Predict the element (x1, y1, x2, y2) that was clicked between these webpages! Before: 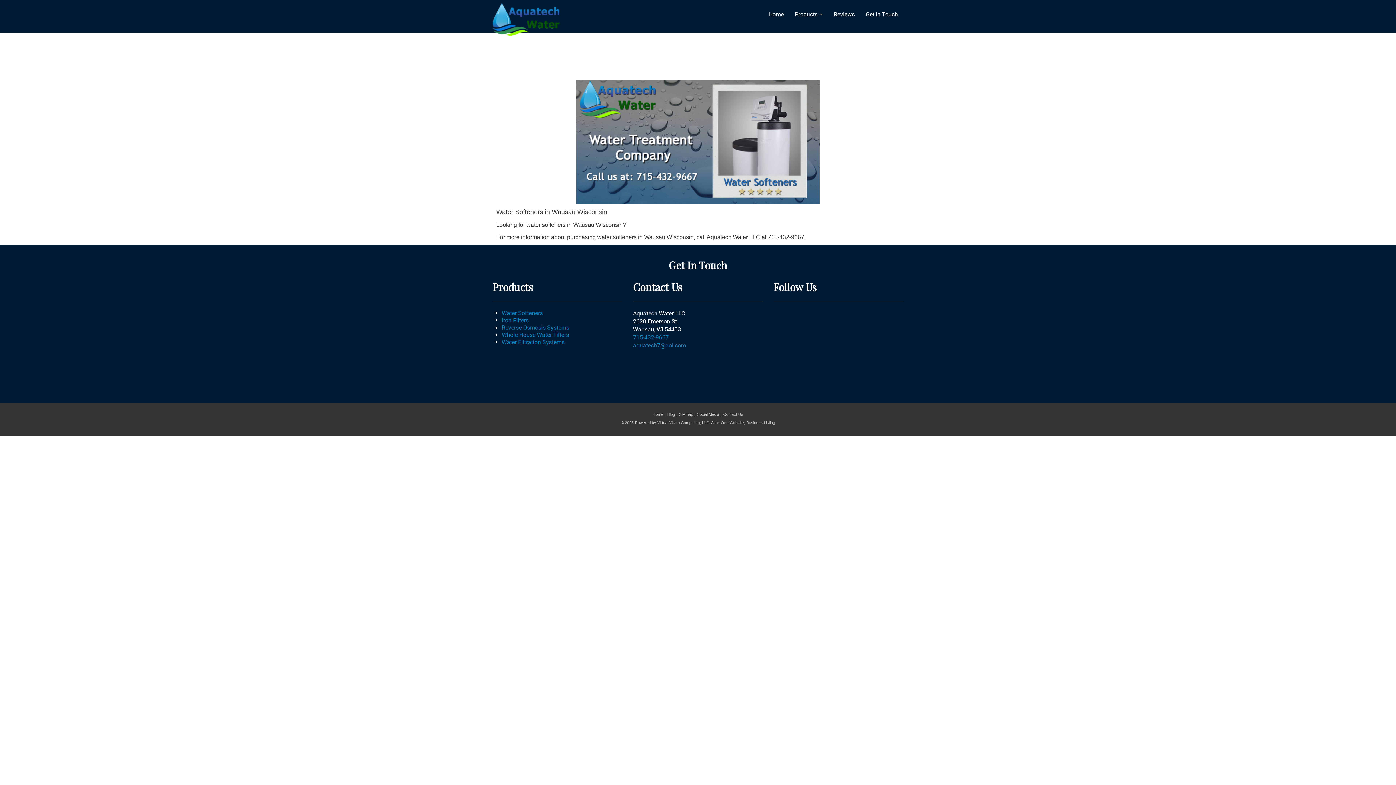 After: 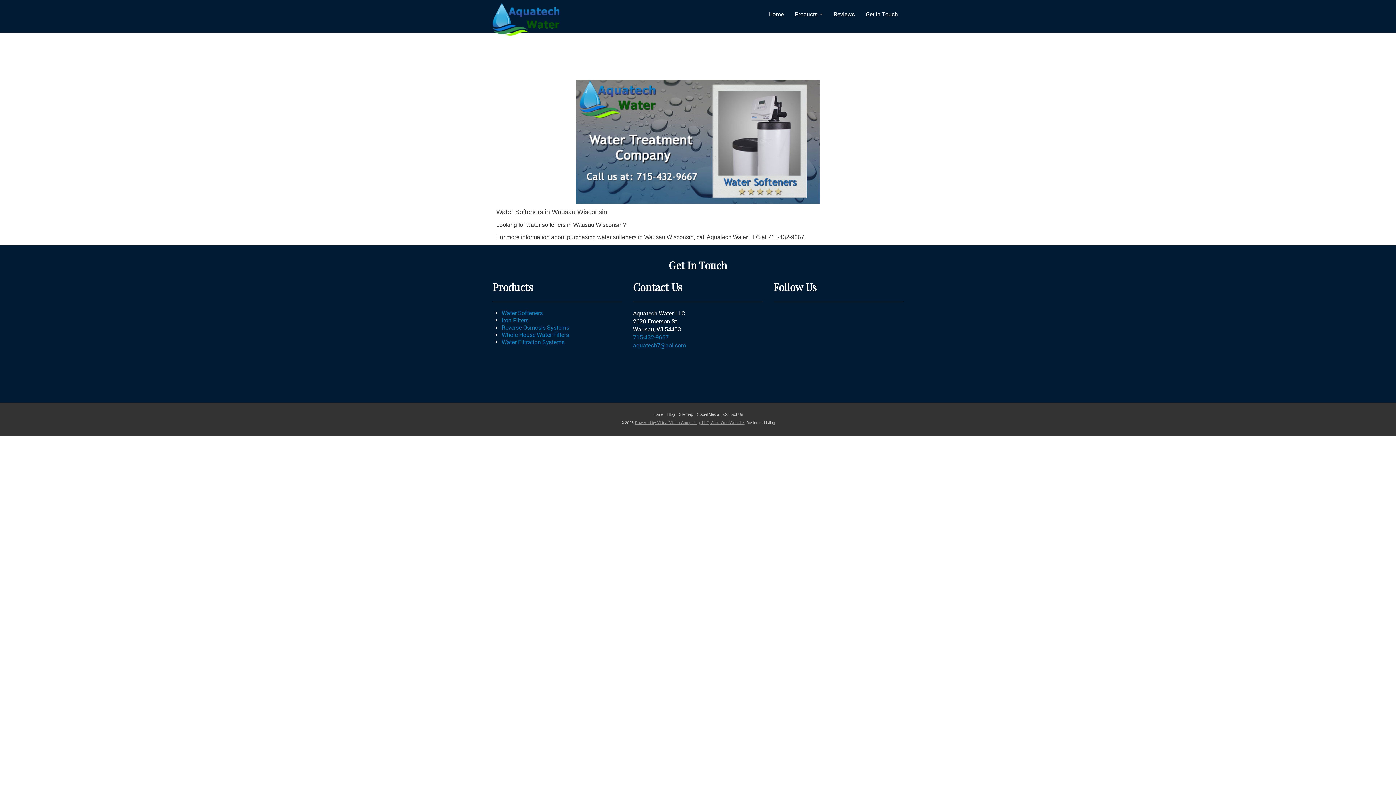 Action: label: Powered by Virtual Vision Computing, LLC, All-in-One Website, bbox: (635, 420, 745, 425)